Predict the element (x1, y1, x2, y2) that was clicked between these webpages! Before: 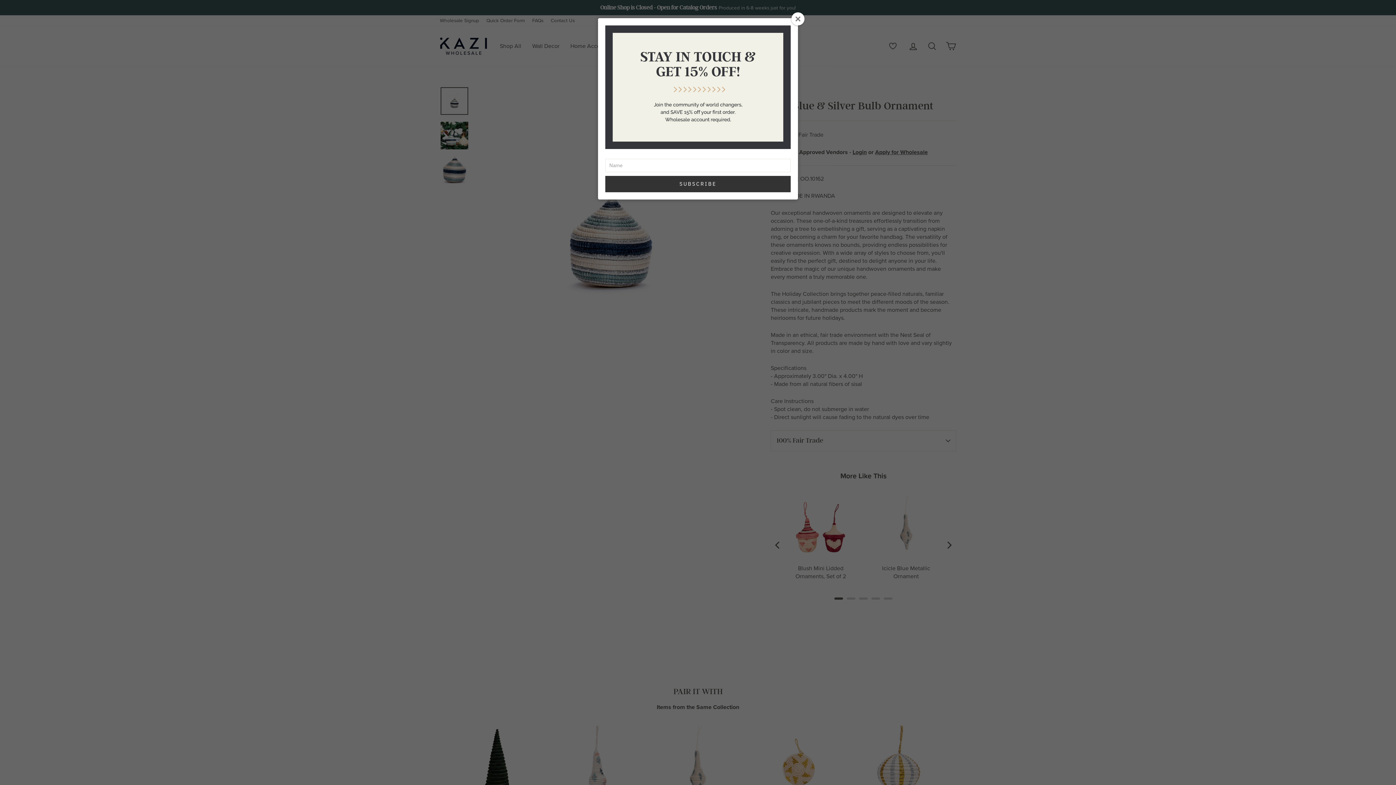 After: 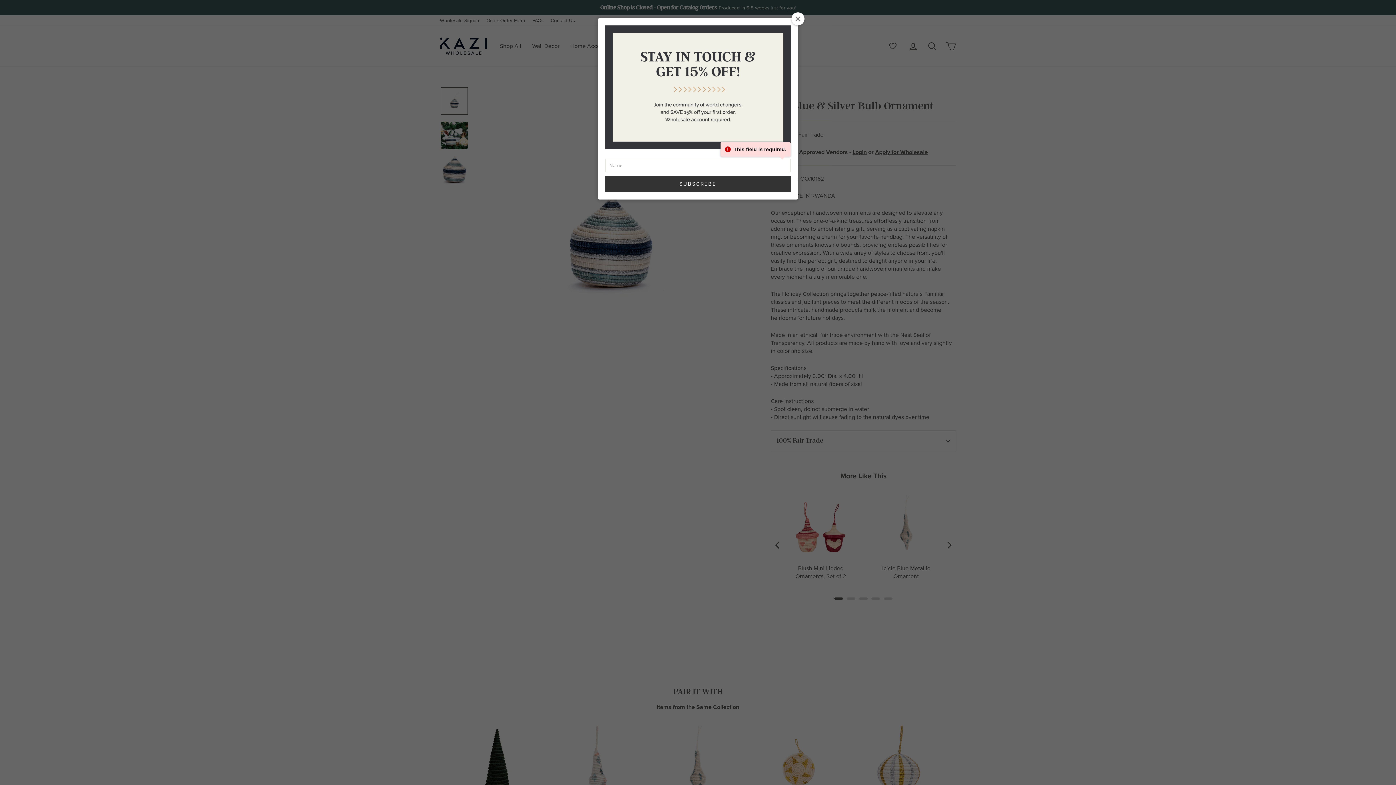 Action: label: SUBSCRIBE bbox: (605, 176, 790, 192)